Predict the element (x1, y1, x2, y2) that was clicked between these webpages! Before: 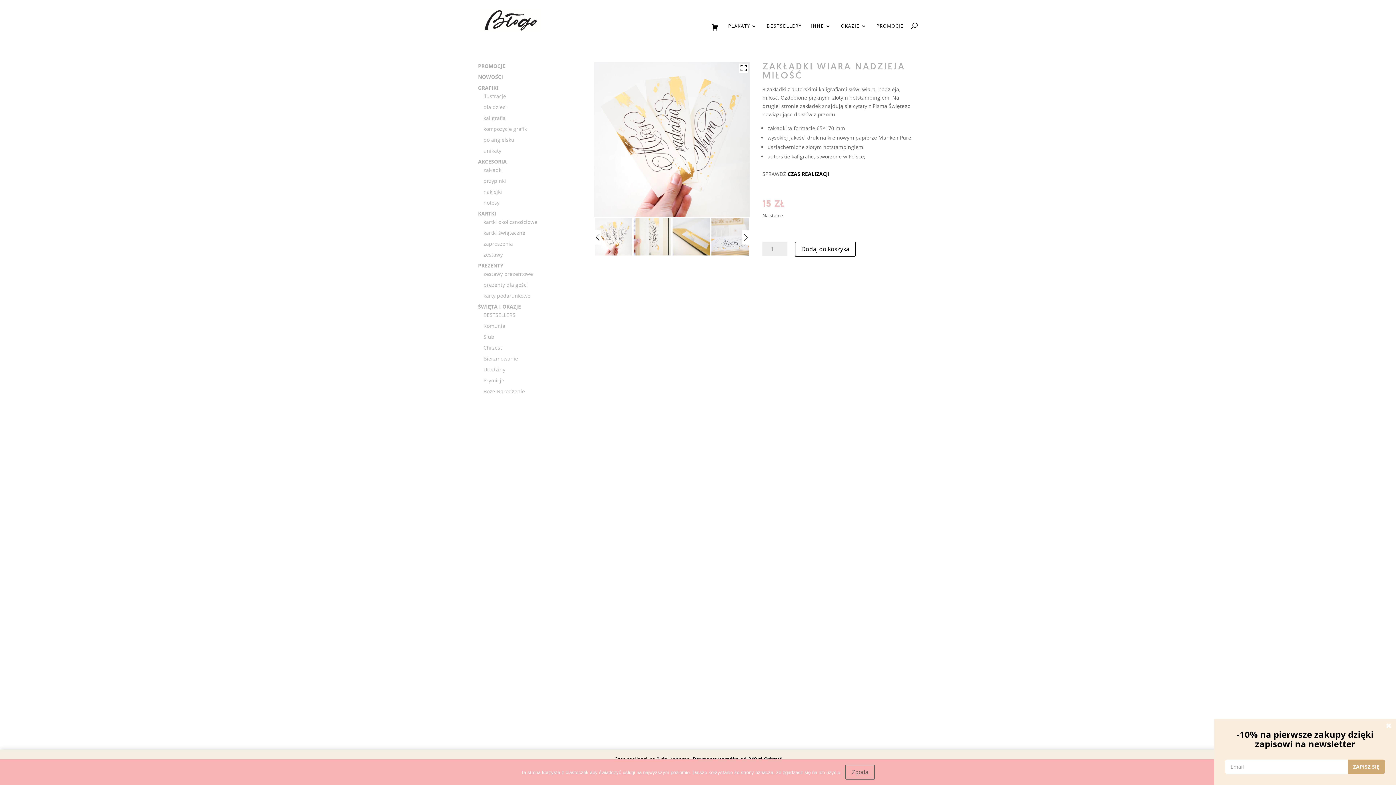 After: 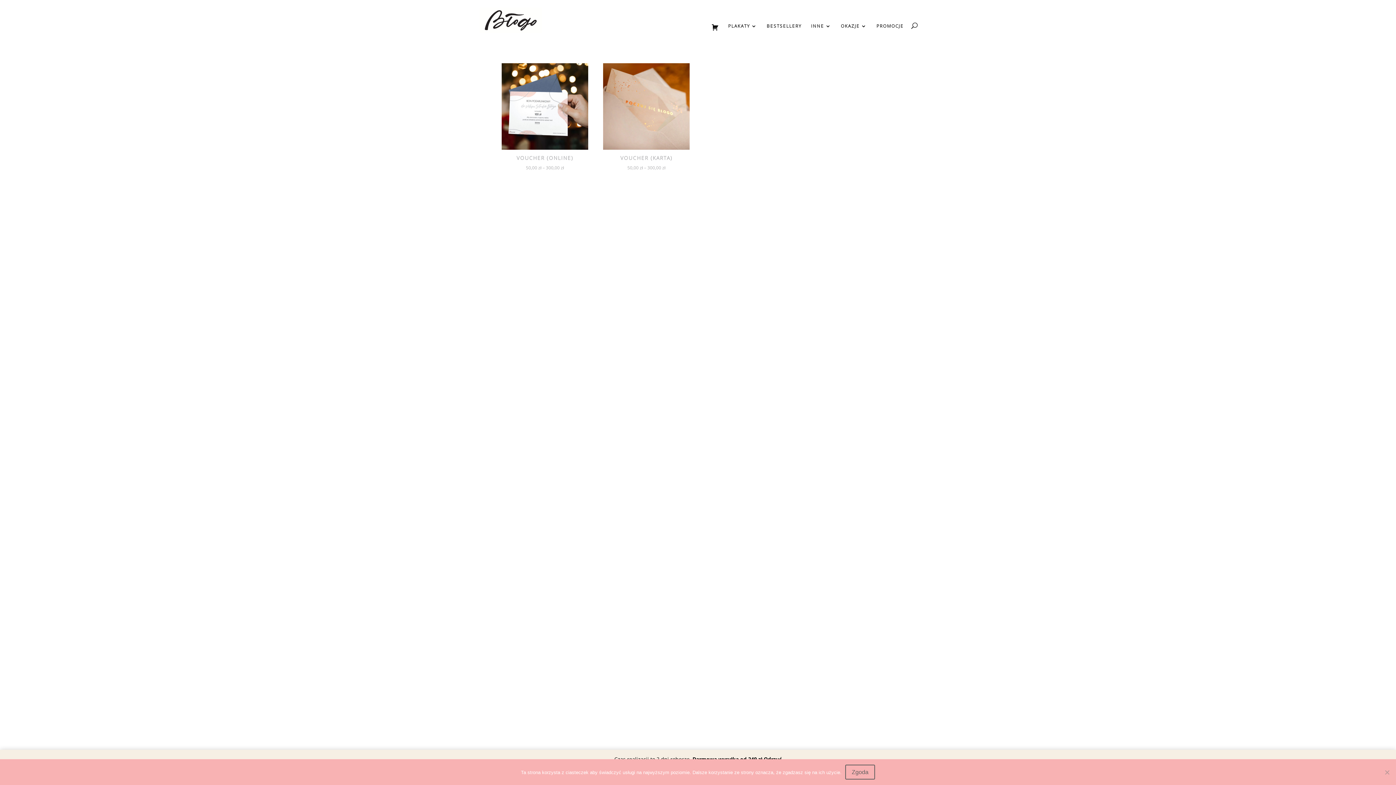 Action: bbox: (483, 292, 530, 299) label: karty podarunkowe